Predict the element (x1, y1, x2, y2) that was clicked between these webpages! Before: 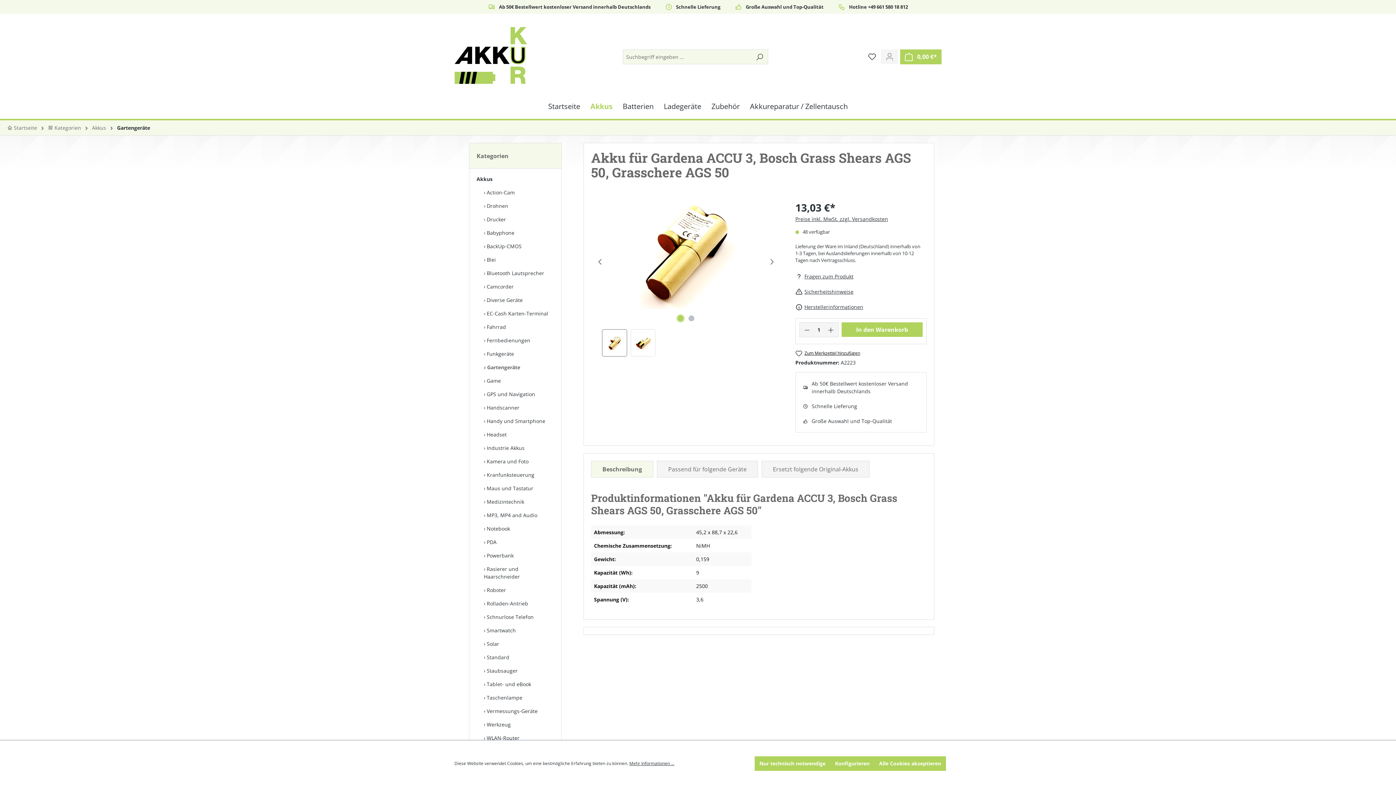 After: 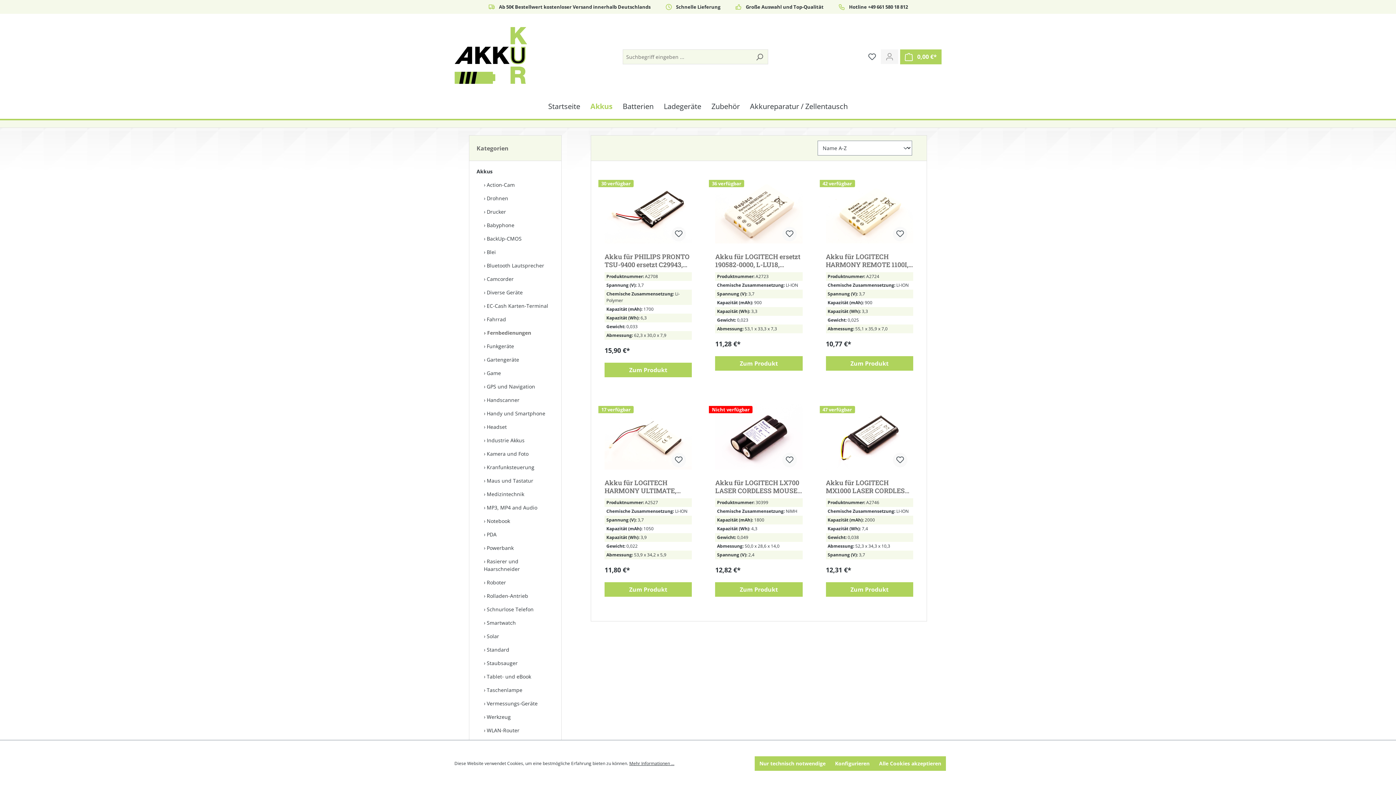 Action: bbox: (476, 333, 561, 347) label: Fernbedienungen